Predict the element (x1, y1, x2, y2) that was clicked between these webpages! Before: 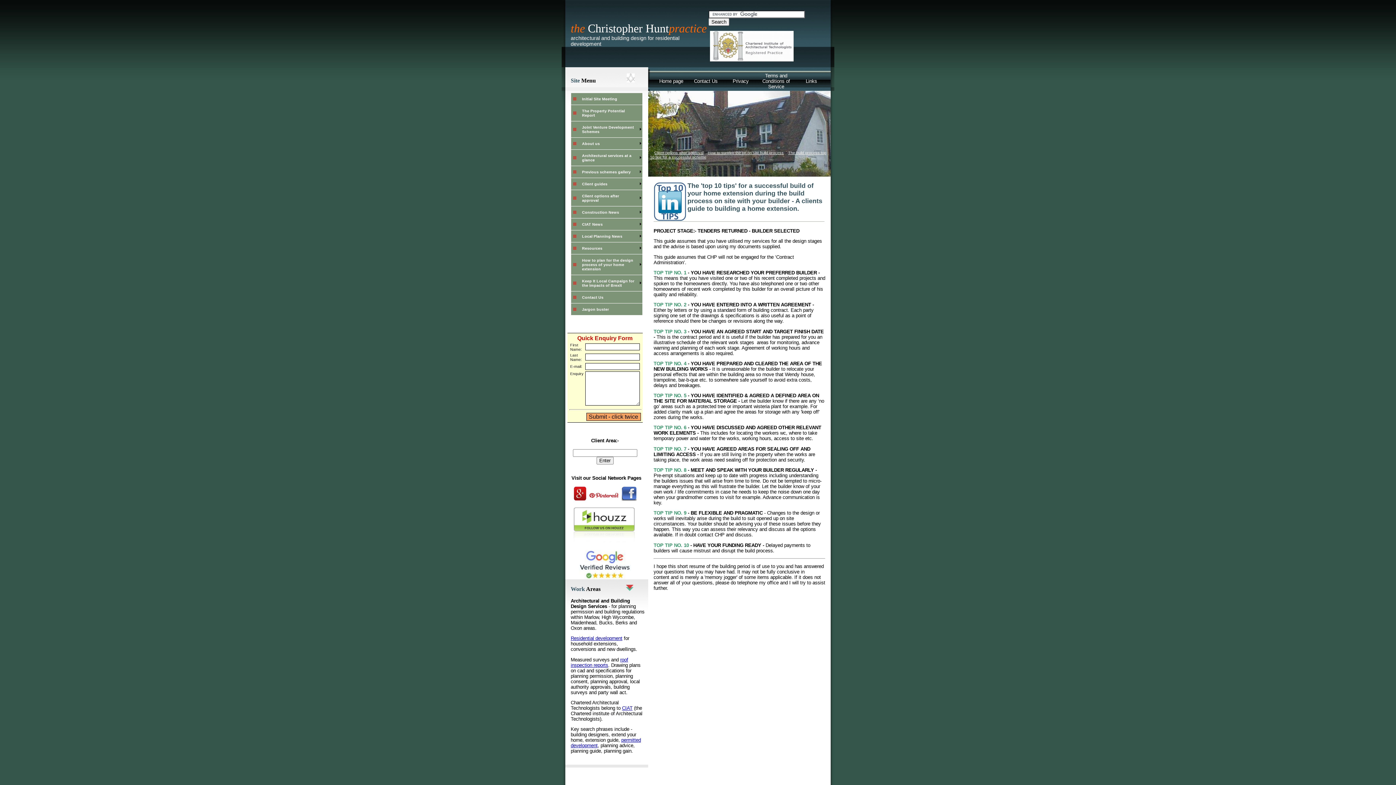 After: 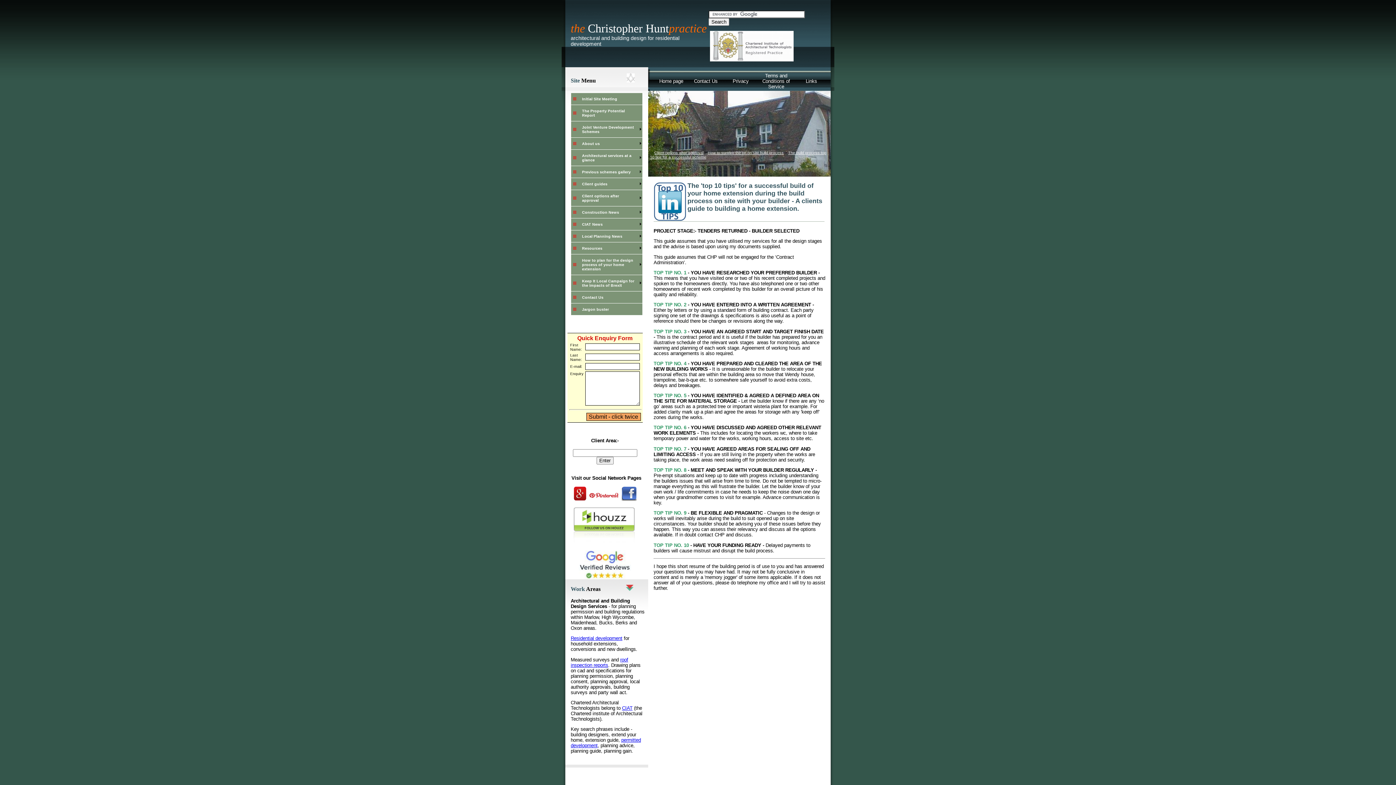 Action: bbox: (573, 540, 634, 545)